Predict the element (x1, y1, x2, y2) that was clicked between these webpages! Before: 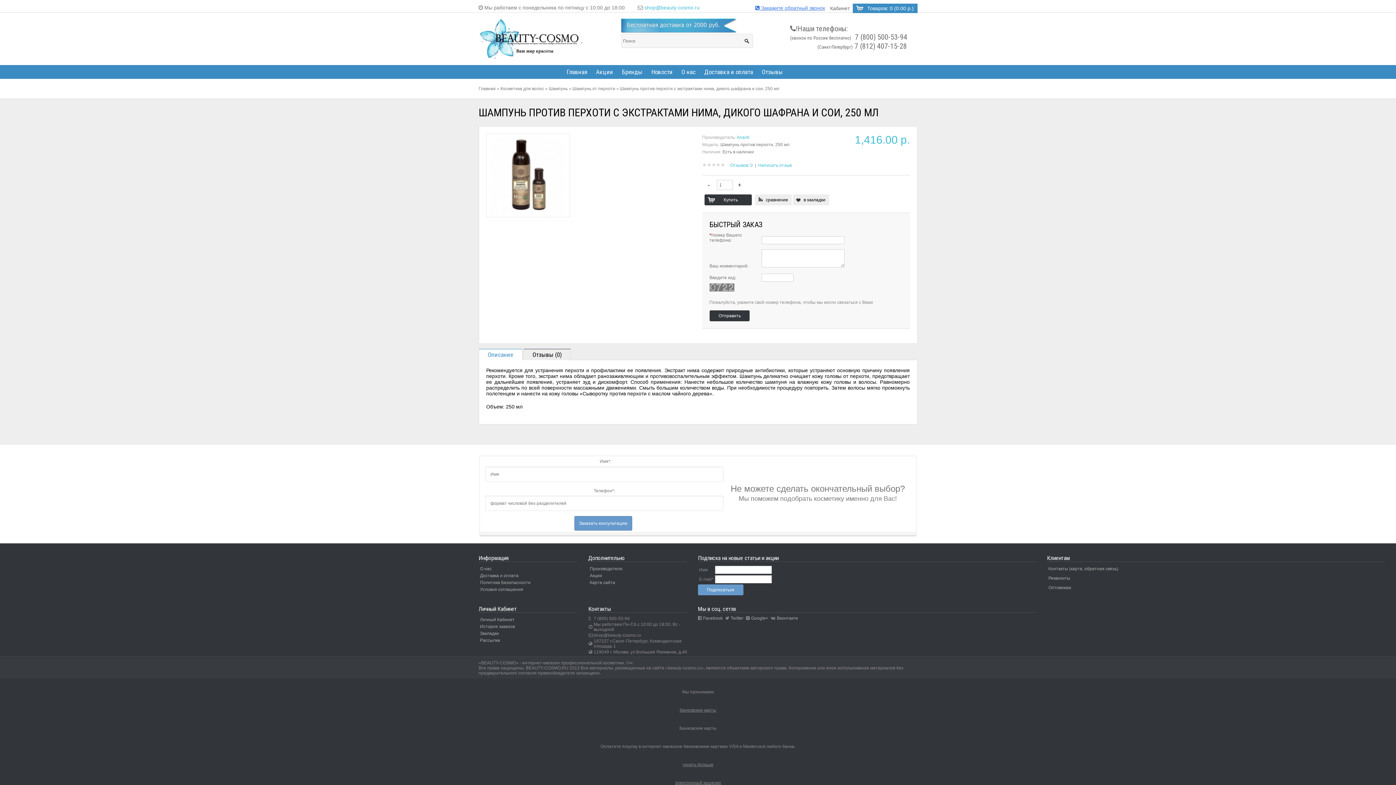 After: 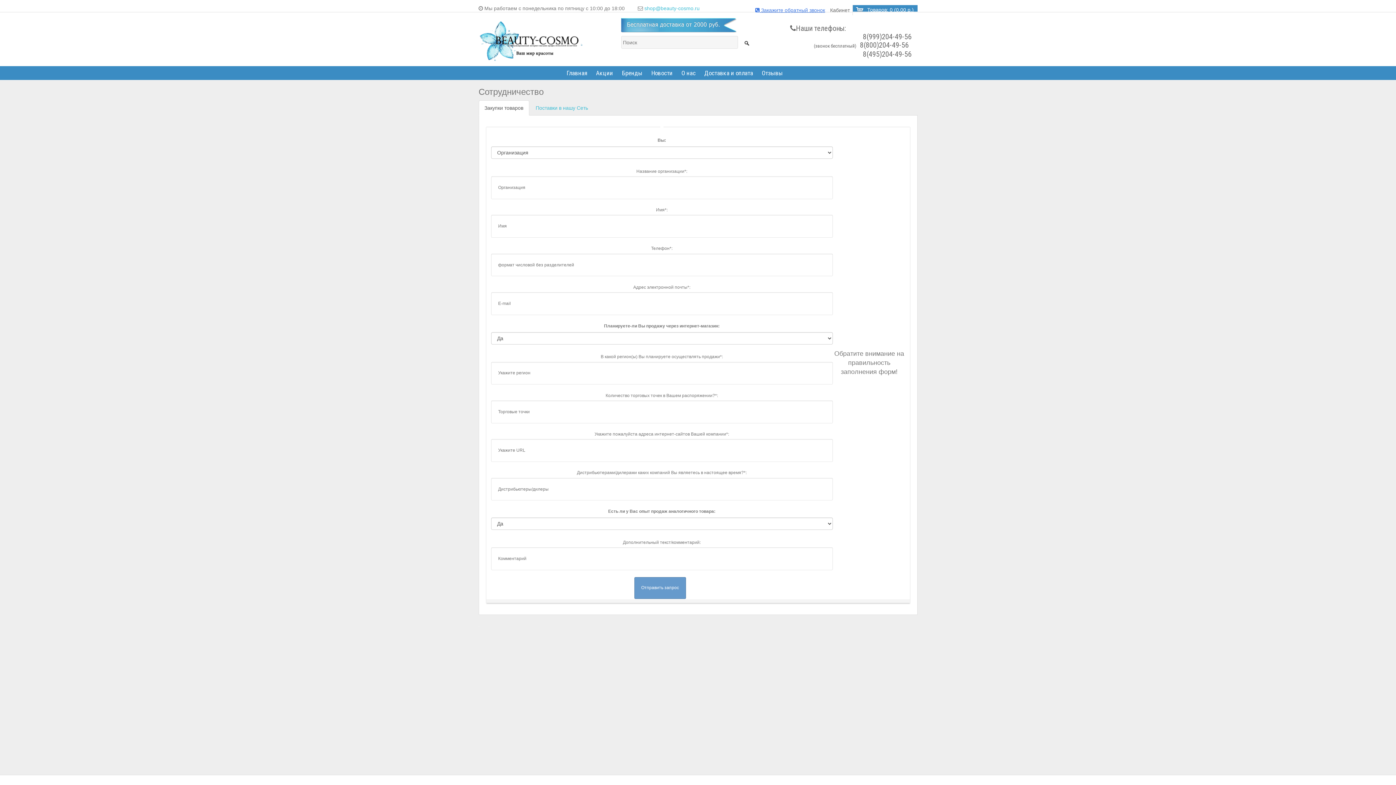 Action: label: Оптовикам bbox: (1047, 584, 1072, 592)